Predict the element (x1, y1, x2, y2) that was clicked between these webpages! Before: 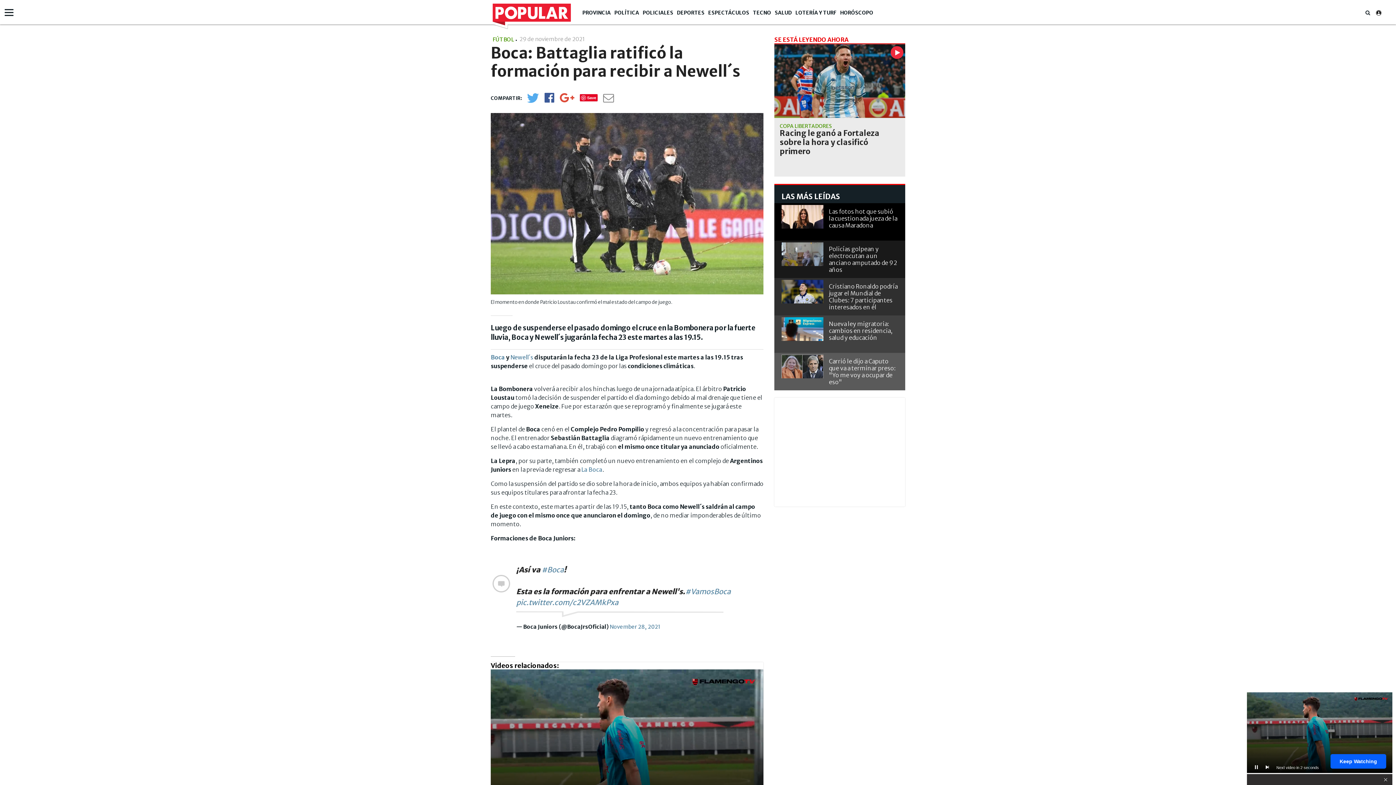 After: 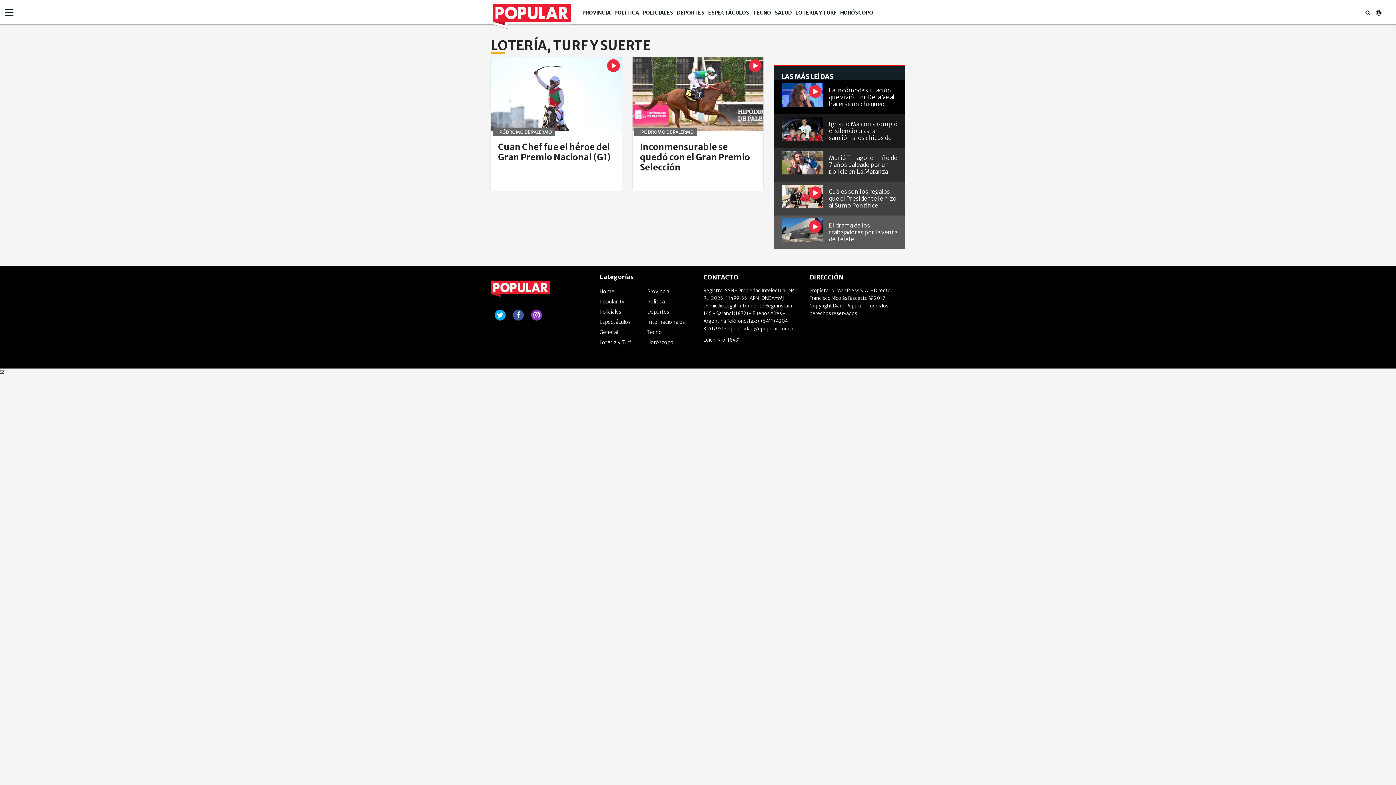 Action: bbox: (795, 9, 836, 16) label: LOTERÍA Y TURF